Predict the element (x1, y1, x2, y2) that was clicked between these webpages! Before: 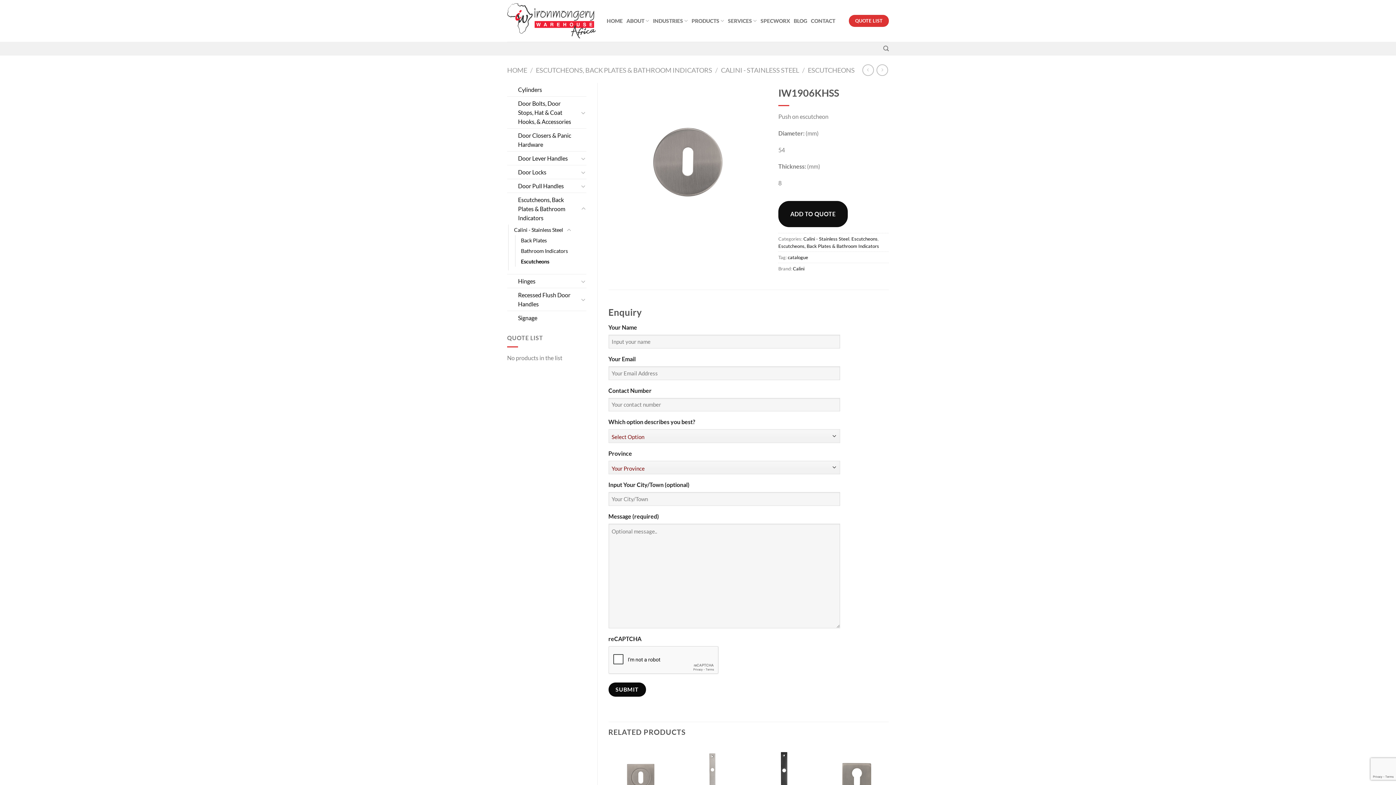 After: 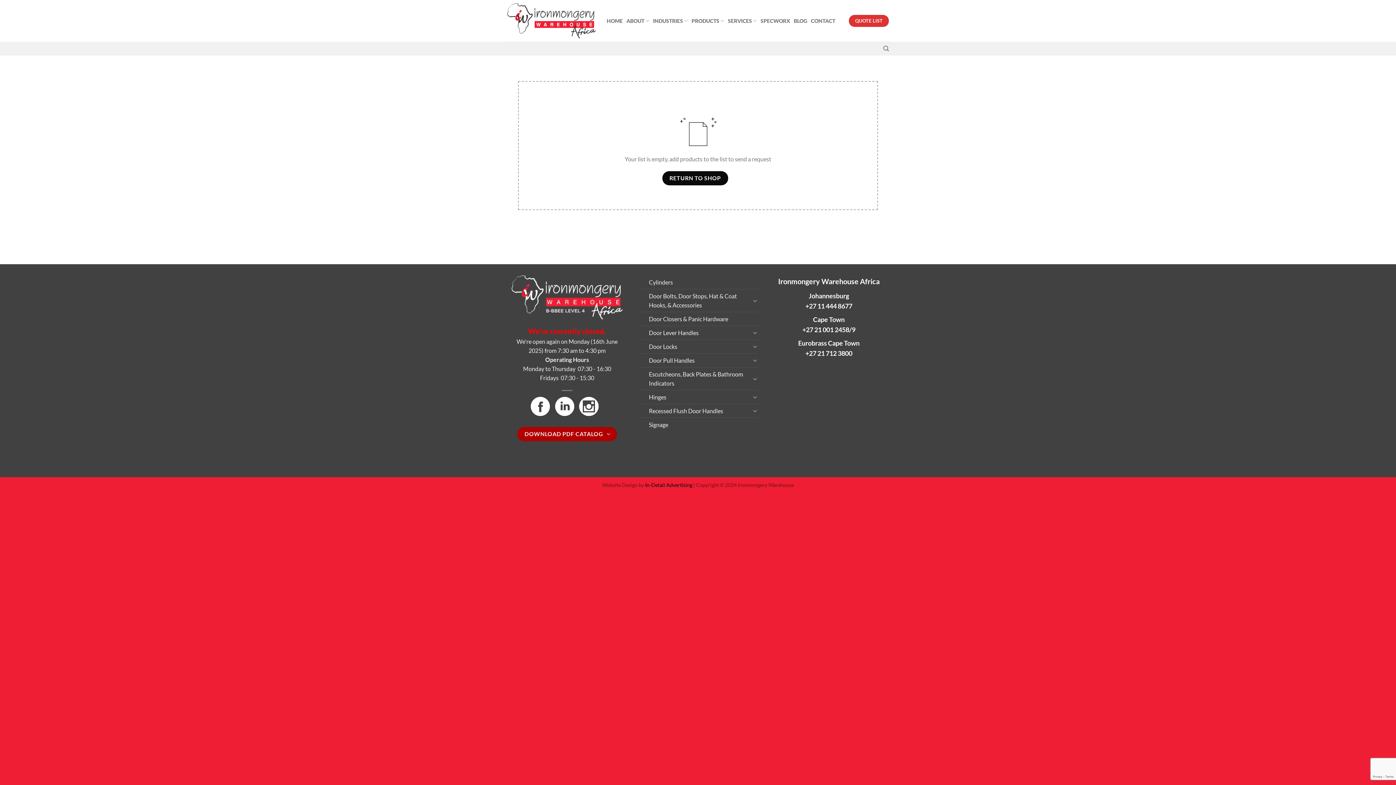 Action: label: QUOTE LIST bbox: (849, 14, 889, 26)